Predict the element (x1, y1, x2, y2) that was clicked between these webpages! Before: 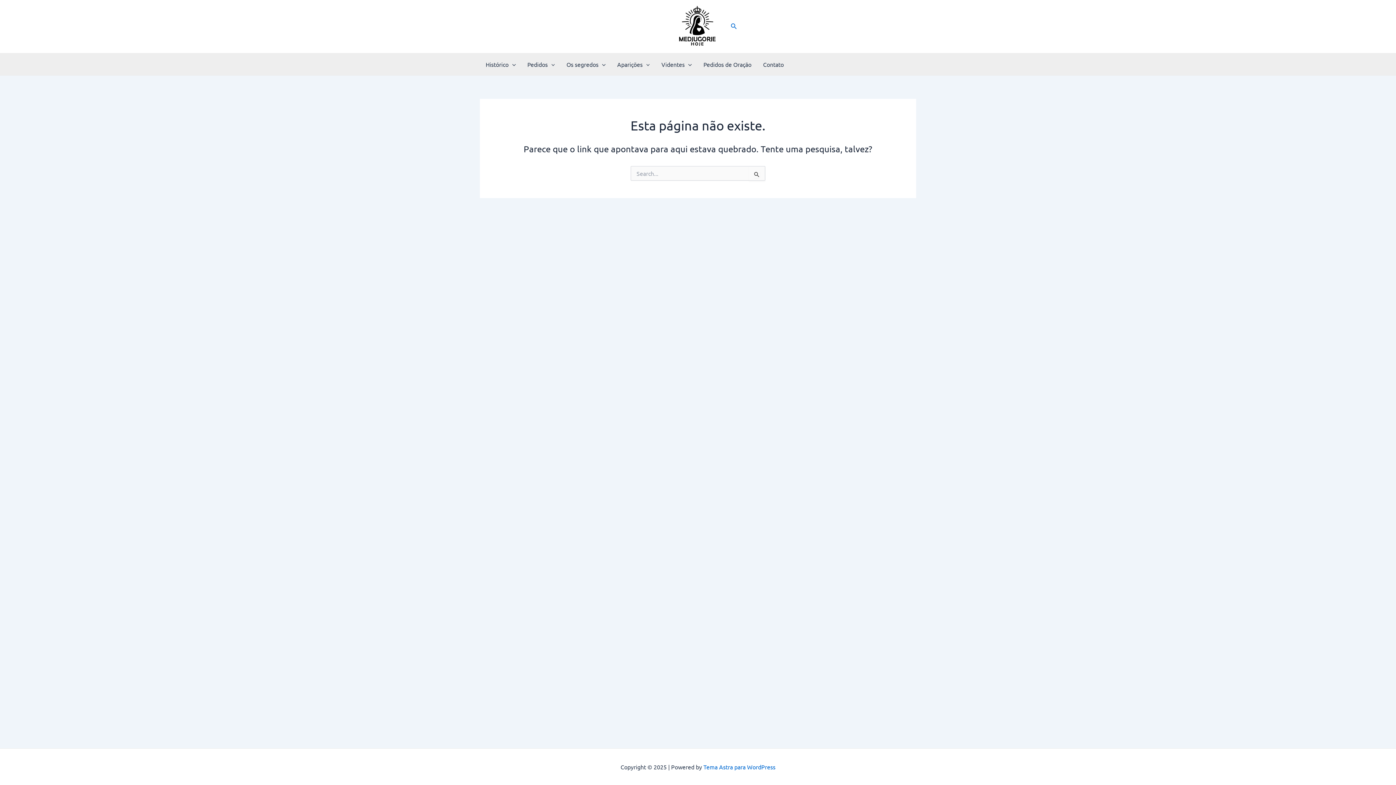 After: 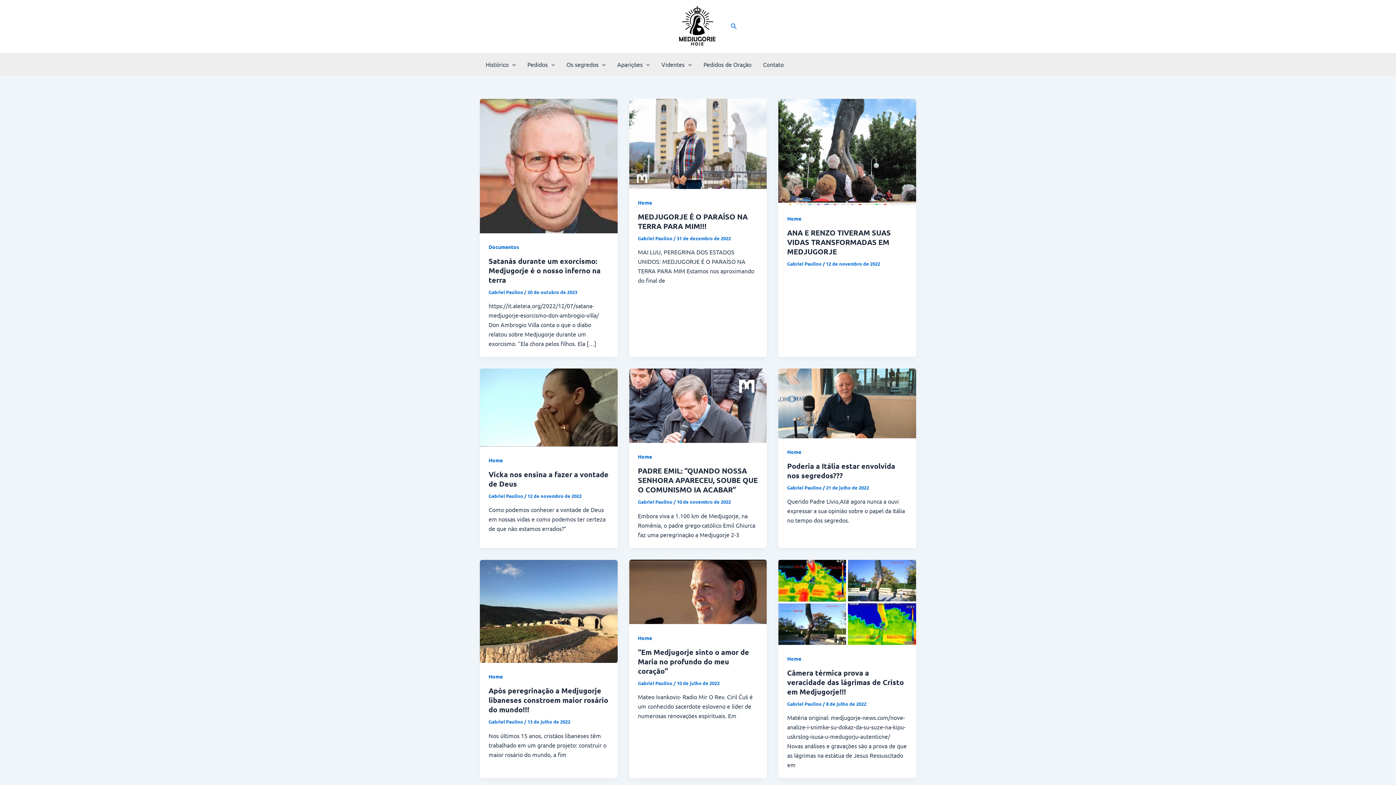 Action: bbox: (672, 21, 723, 29)